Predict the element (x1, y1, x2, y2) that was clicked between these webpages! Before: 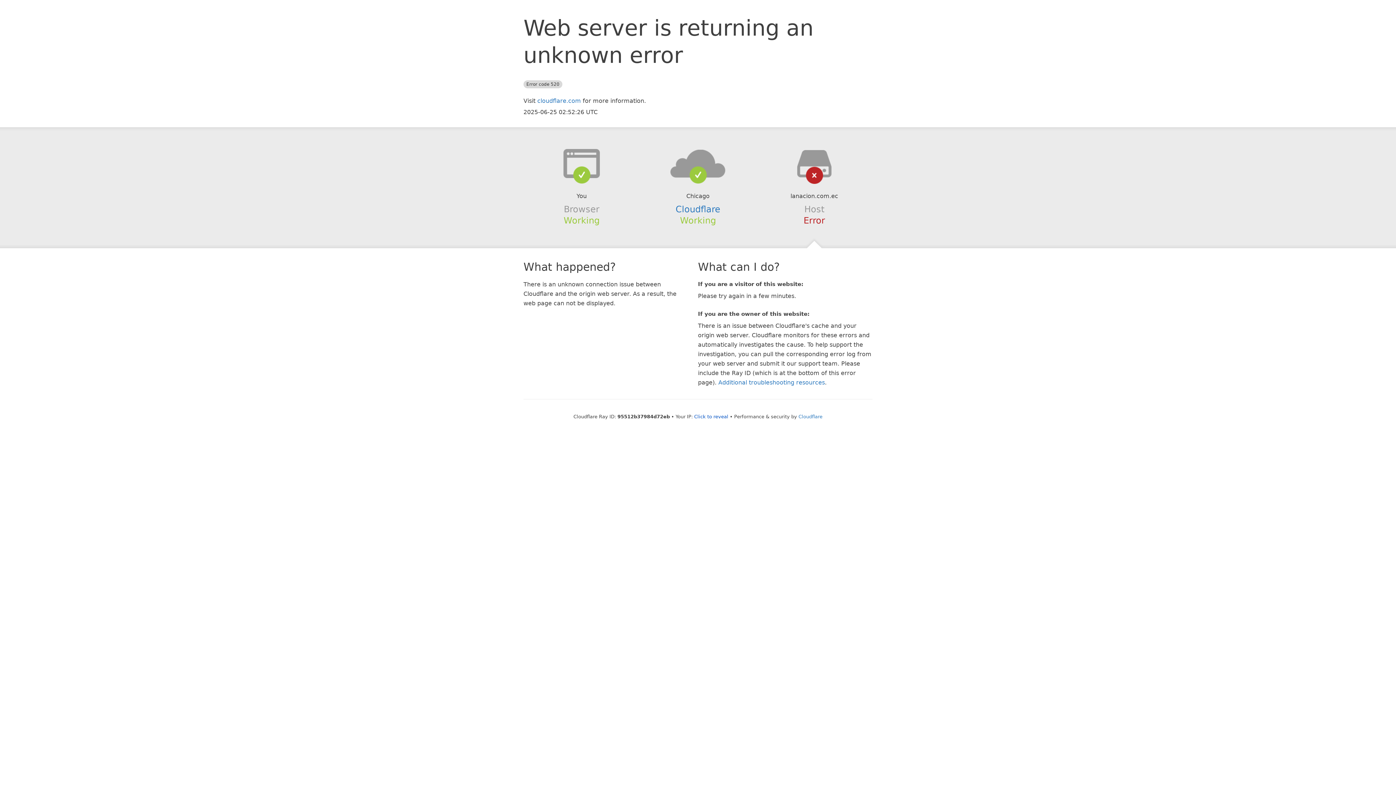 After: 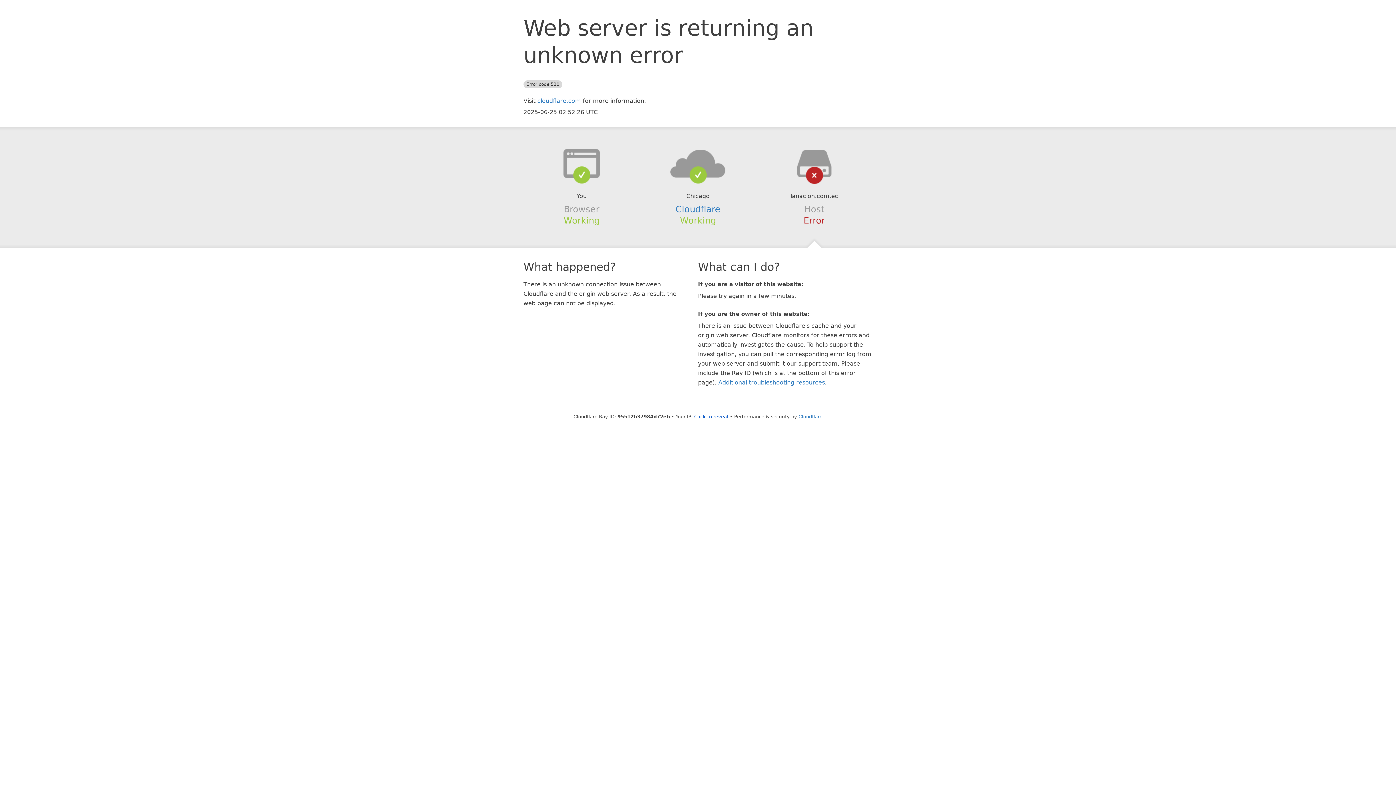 Action: bbox: (639, 148, 756, 178)